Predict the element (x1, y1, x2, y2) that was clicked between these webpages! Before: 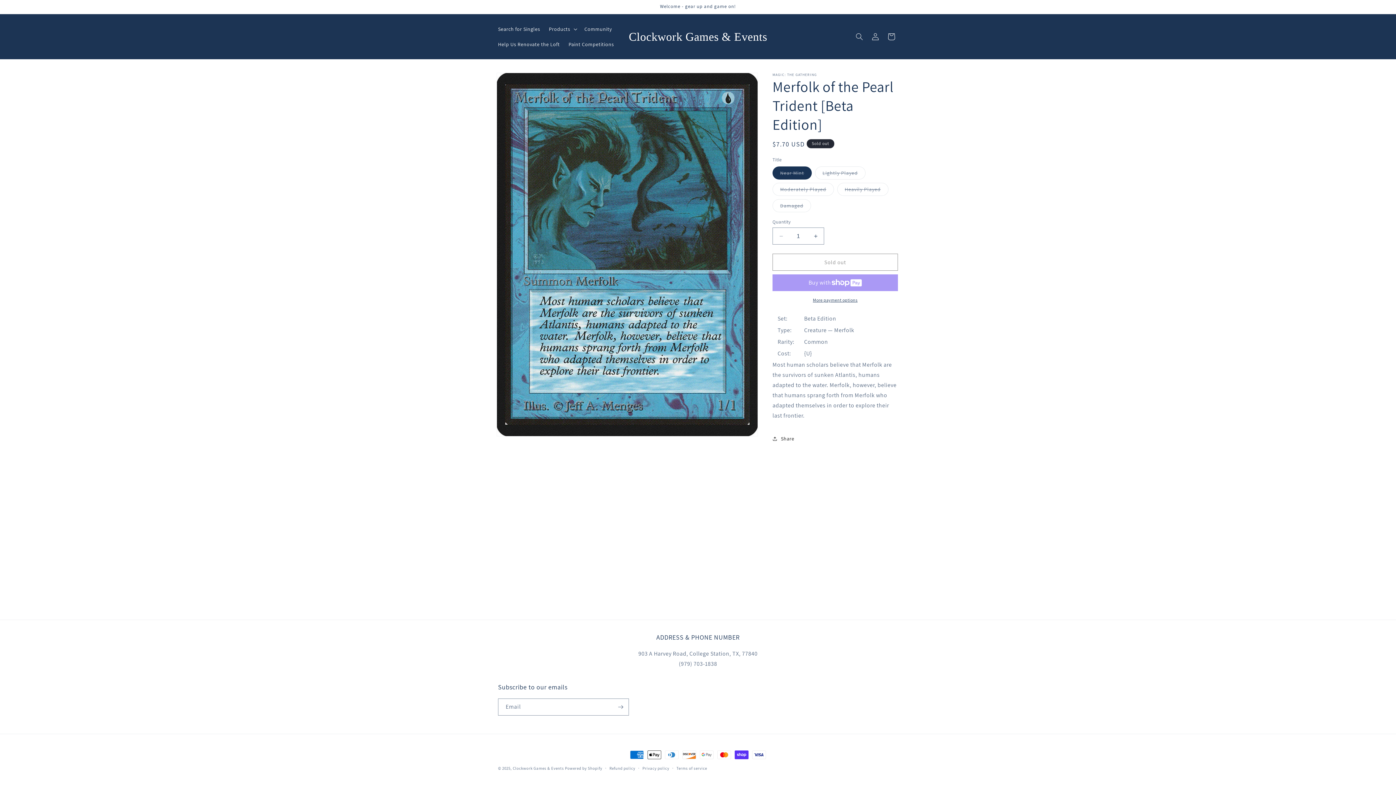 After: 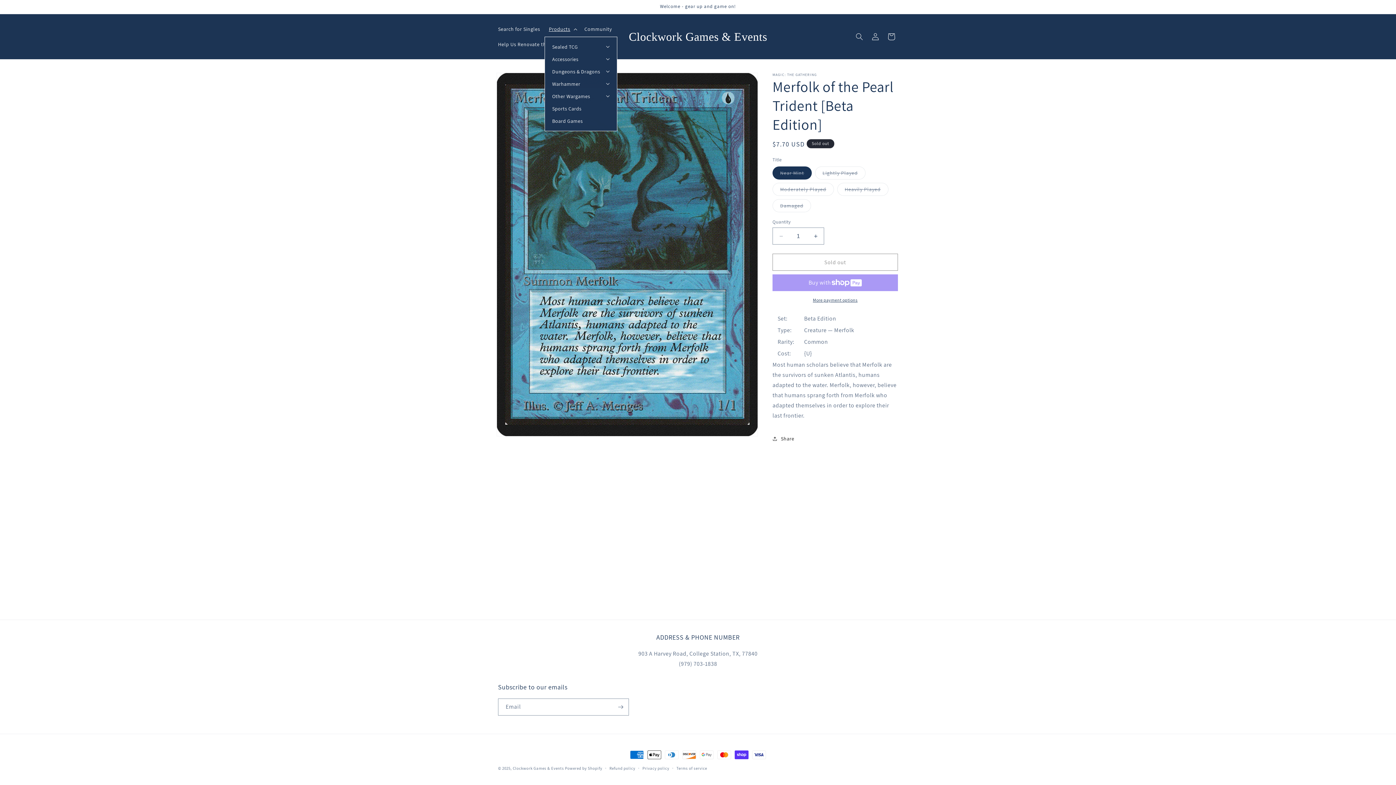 Action: bbox: (544, 21, 580, 36) label: Products